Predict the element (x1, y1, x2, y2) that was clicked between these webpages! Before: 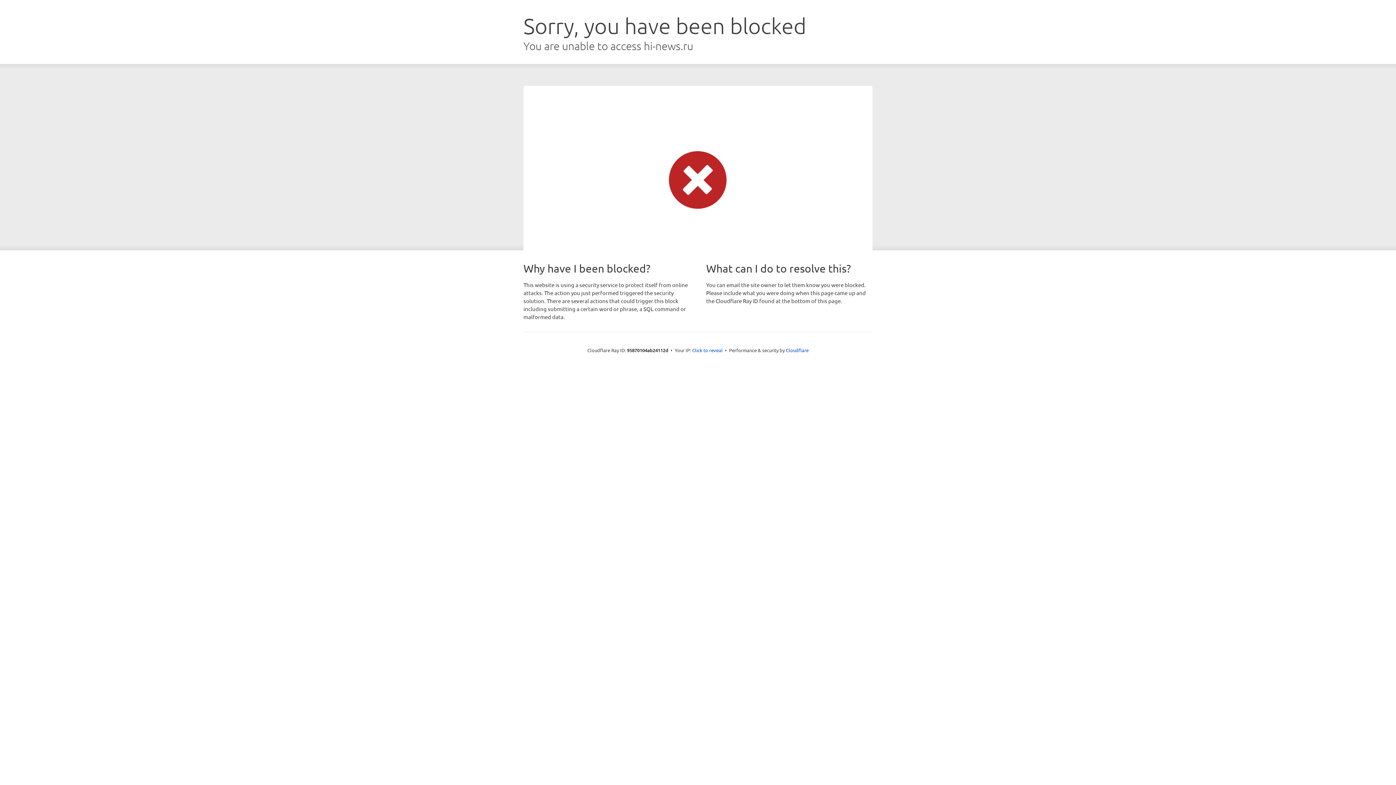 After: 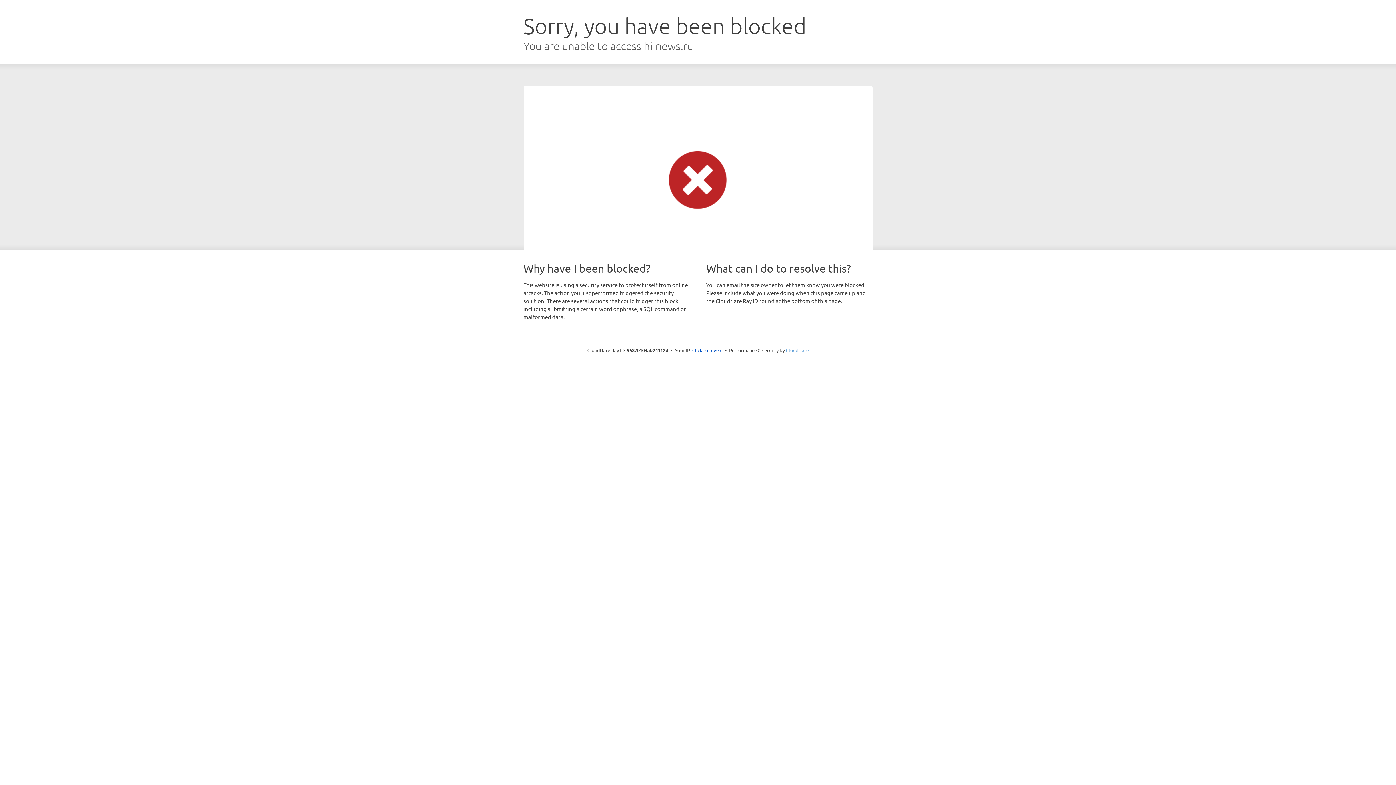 Action: bbox: (786, 347, 808, 353) label: Cloudflare